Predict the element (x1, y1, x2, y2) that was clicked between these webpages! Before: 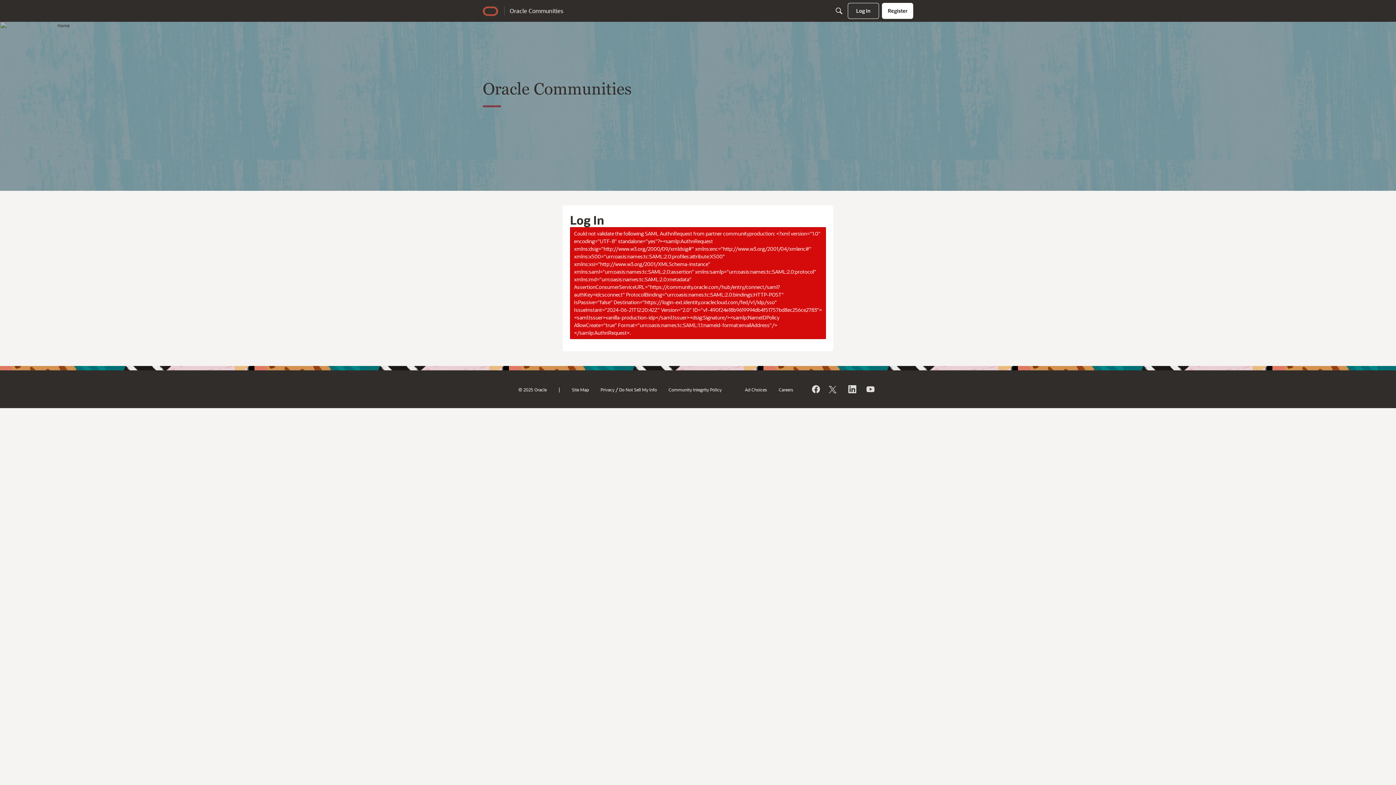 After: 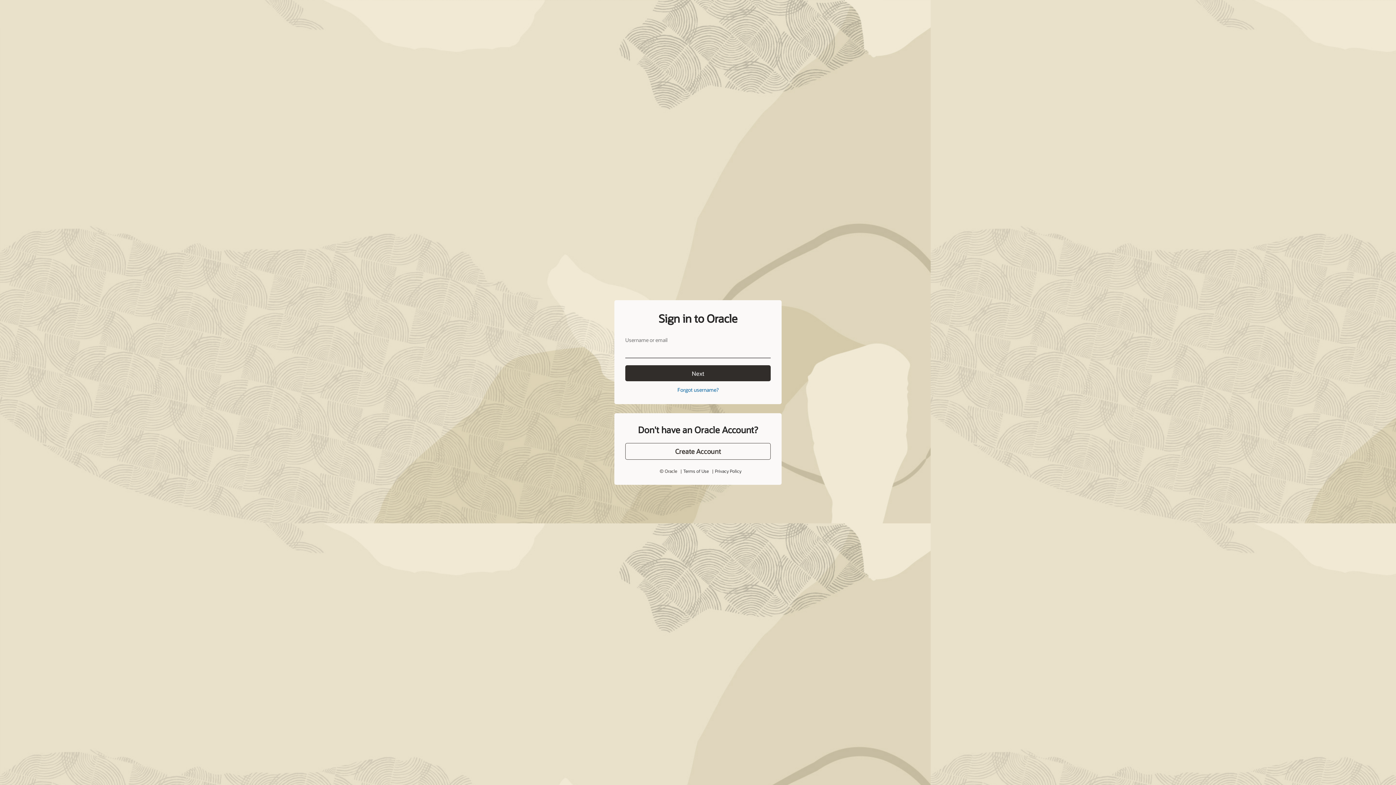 Action: label: Log In bbox: (848, 2, 879, 18)